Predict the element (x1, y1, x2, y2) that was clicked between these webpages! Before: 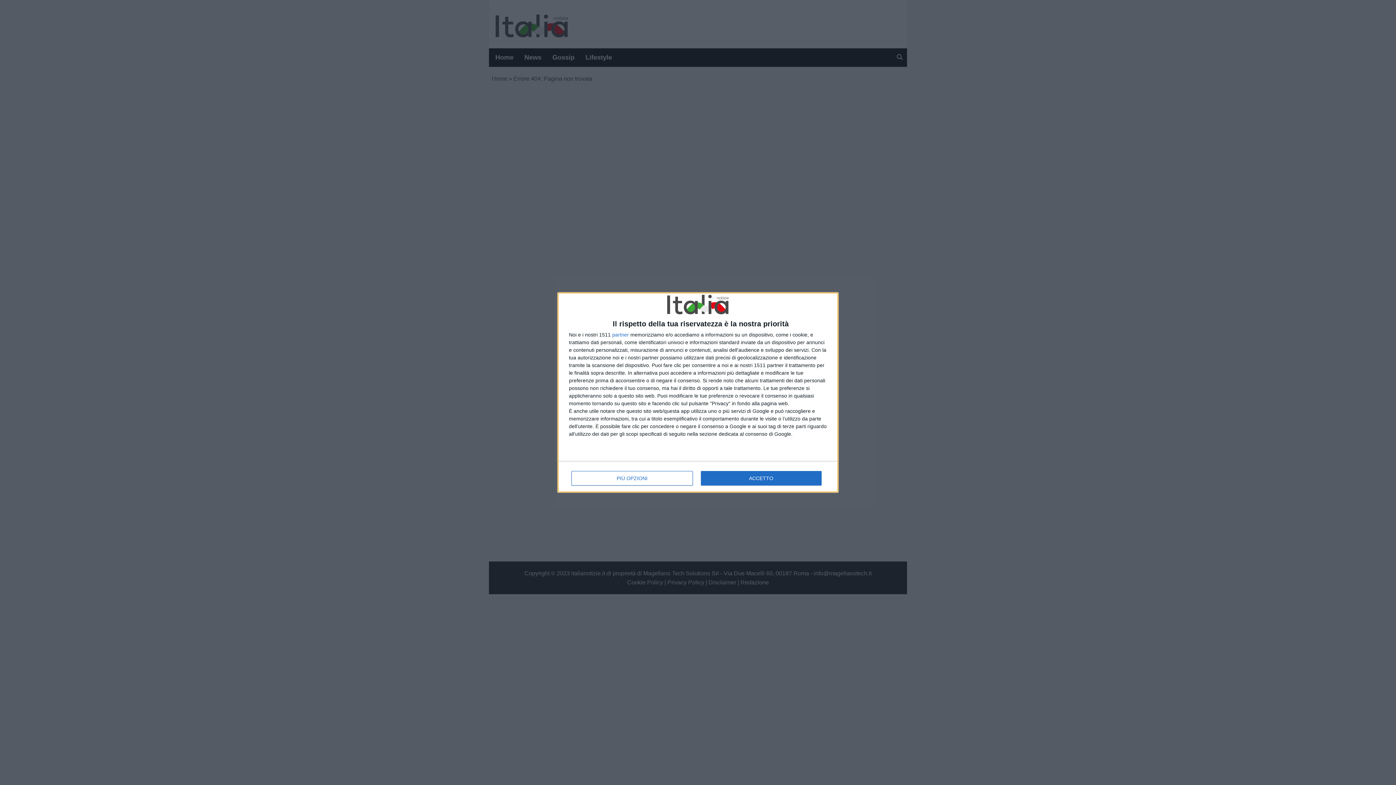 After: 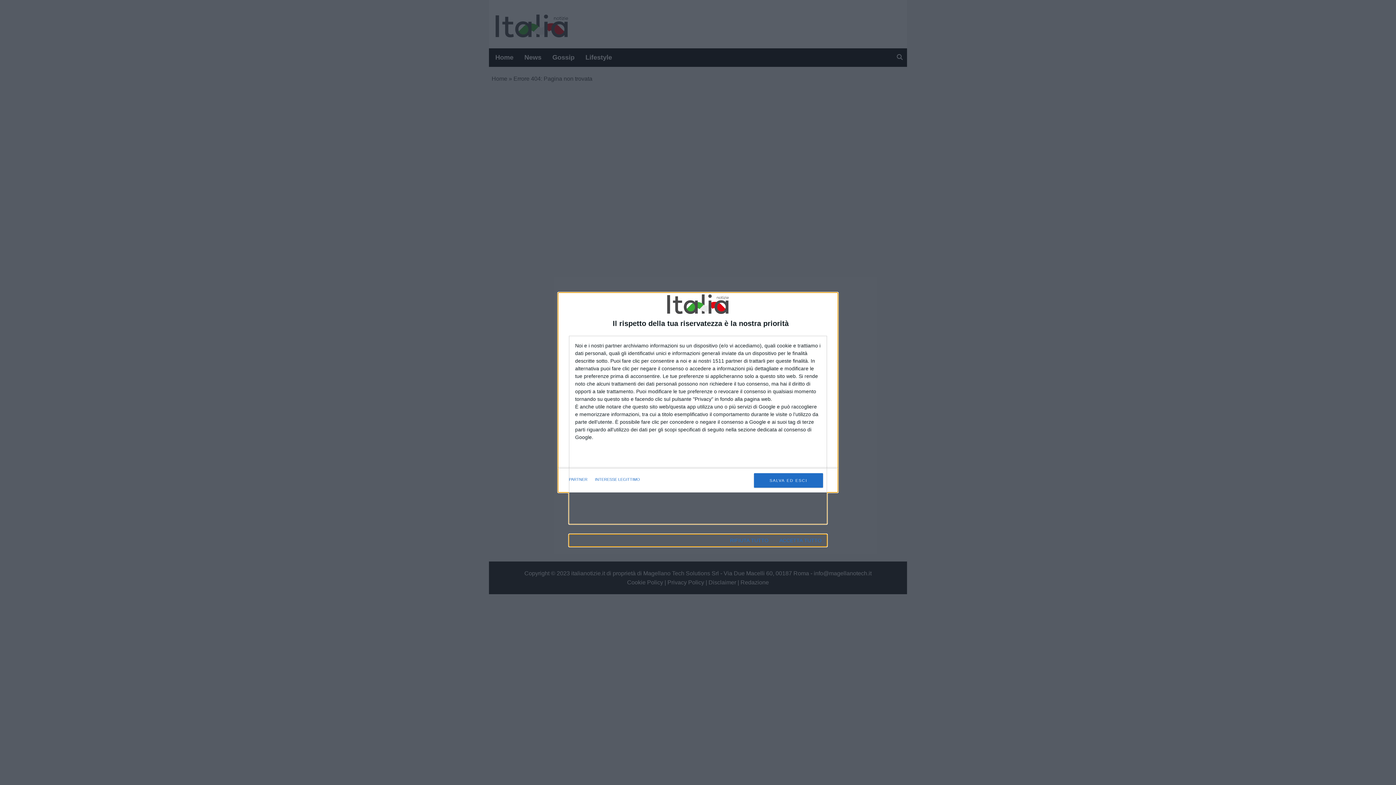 Action: bbox: (571, 471, 692, 485) label: PIÙ OPZIONI